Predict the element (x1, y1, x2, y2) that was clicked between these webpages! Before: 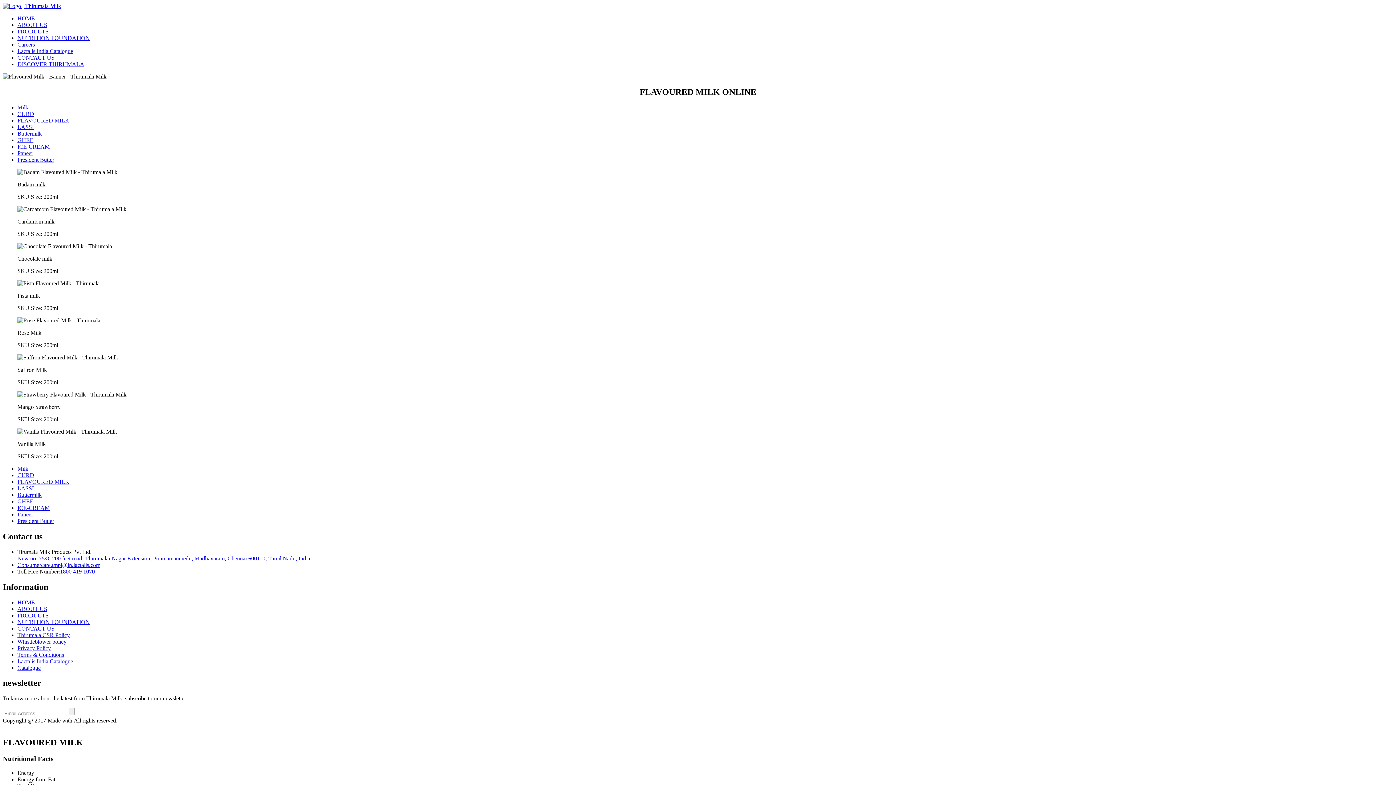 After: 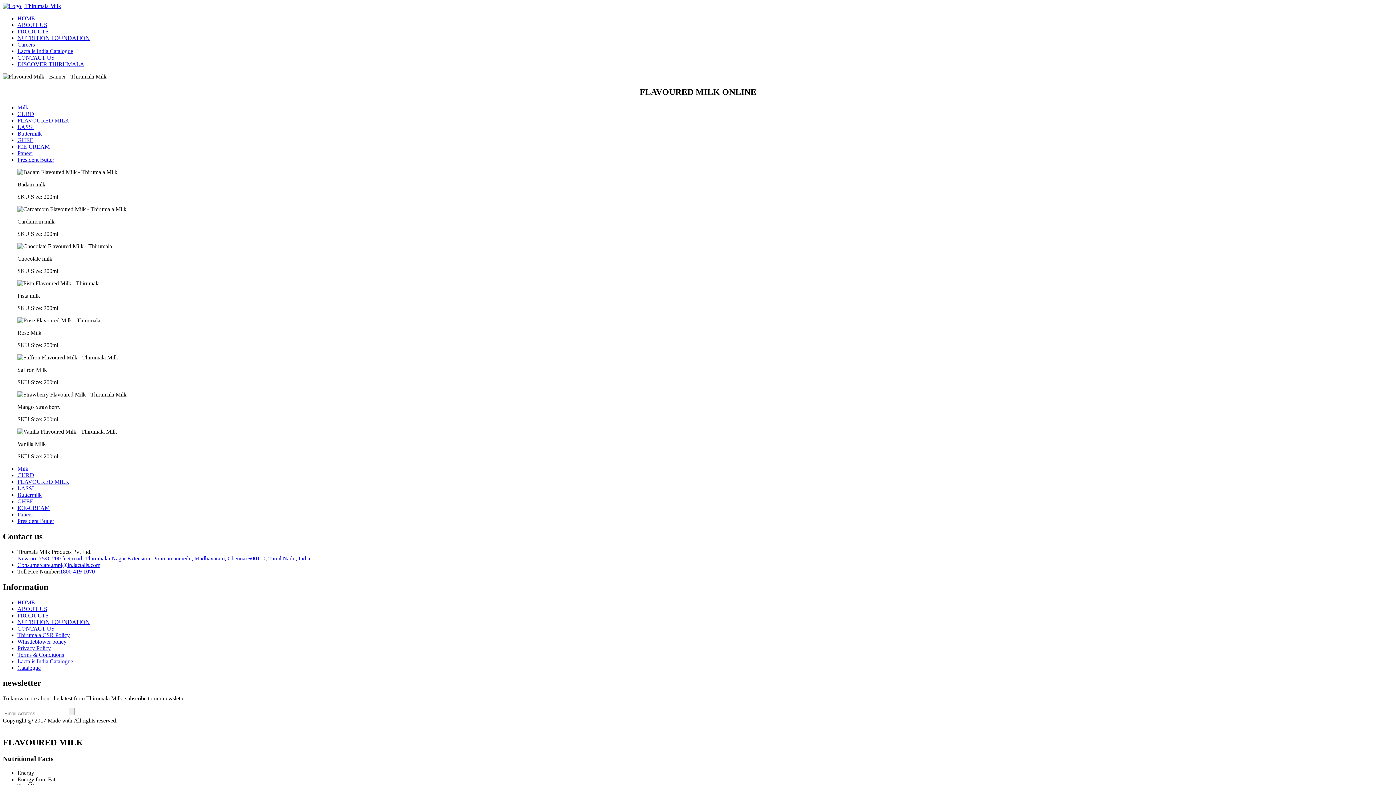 Action: label: NUTRITION FOUNDATION bbox: (17, 34, 89, 41)